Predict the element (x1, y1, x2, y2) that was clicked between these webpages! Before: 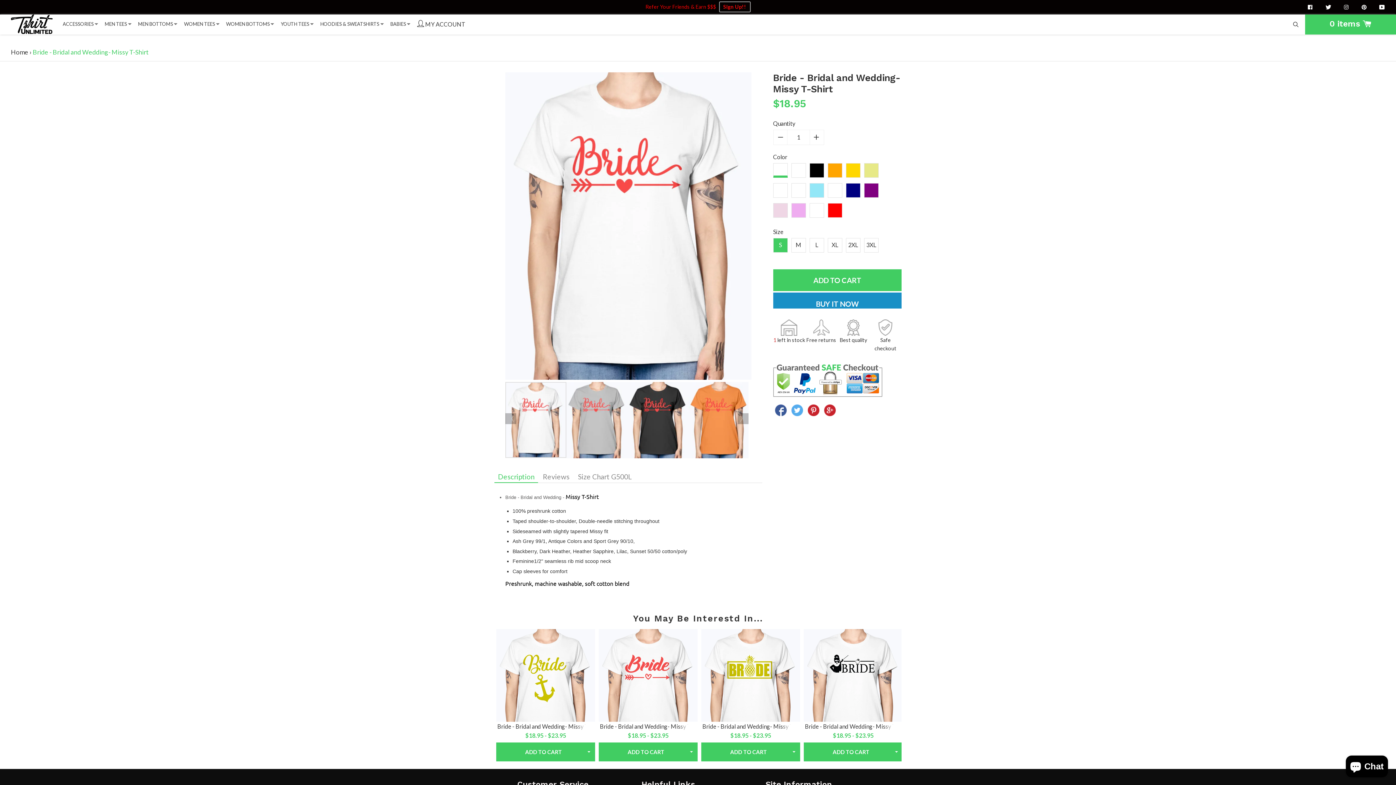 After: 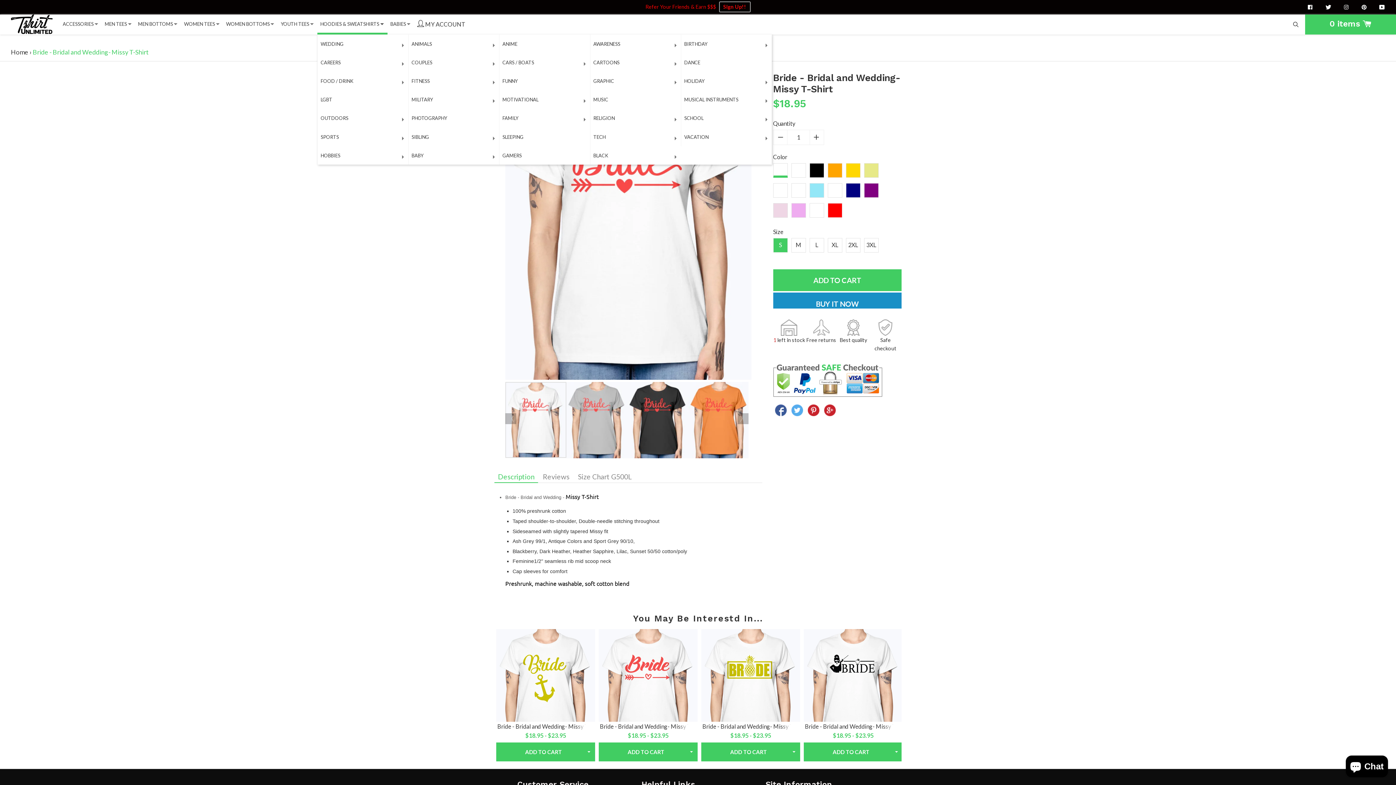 Action: bbox: (320, 14, 384, 32) label: HOODIES & SWEATSHIRTS